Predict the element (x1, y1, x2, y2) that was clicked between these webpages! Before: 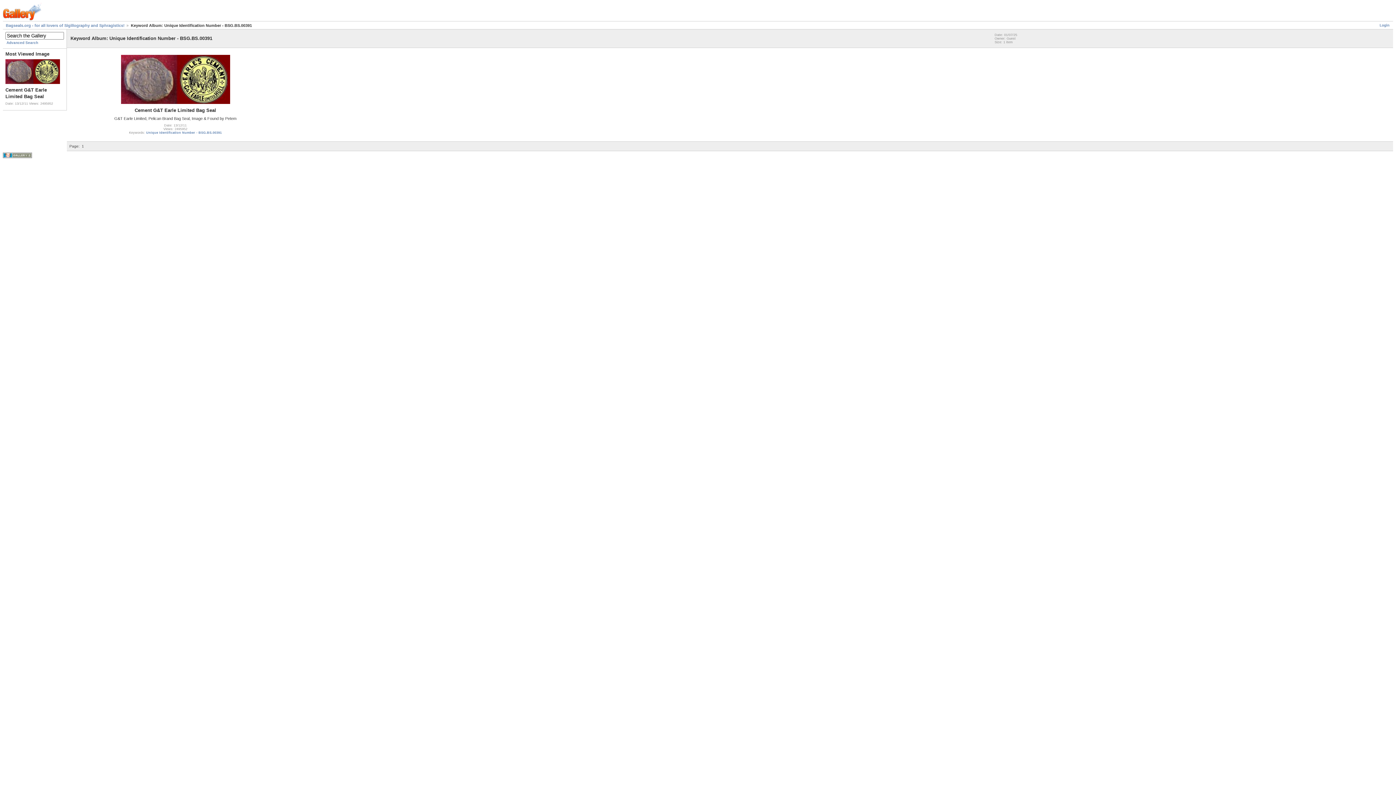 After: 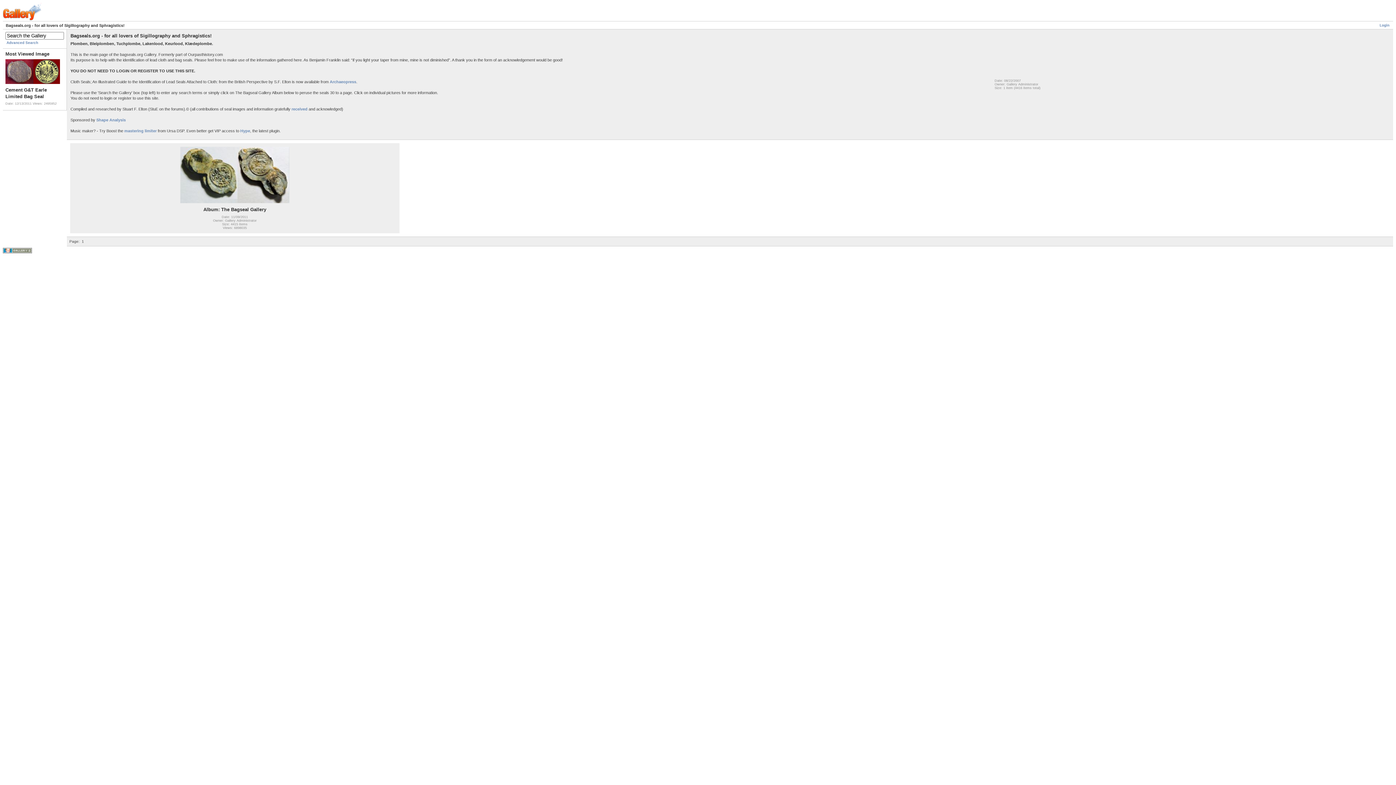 Action: bbox: (5, 23, 124, 27) label: Bagseals.org - for all lovers of Sigillography and Sphragistics!